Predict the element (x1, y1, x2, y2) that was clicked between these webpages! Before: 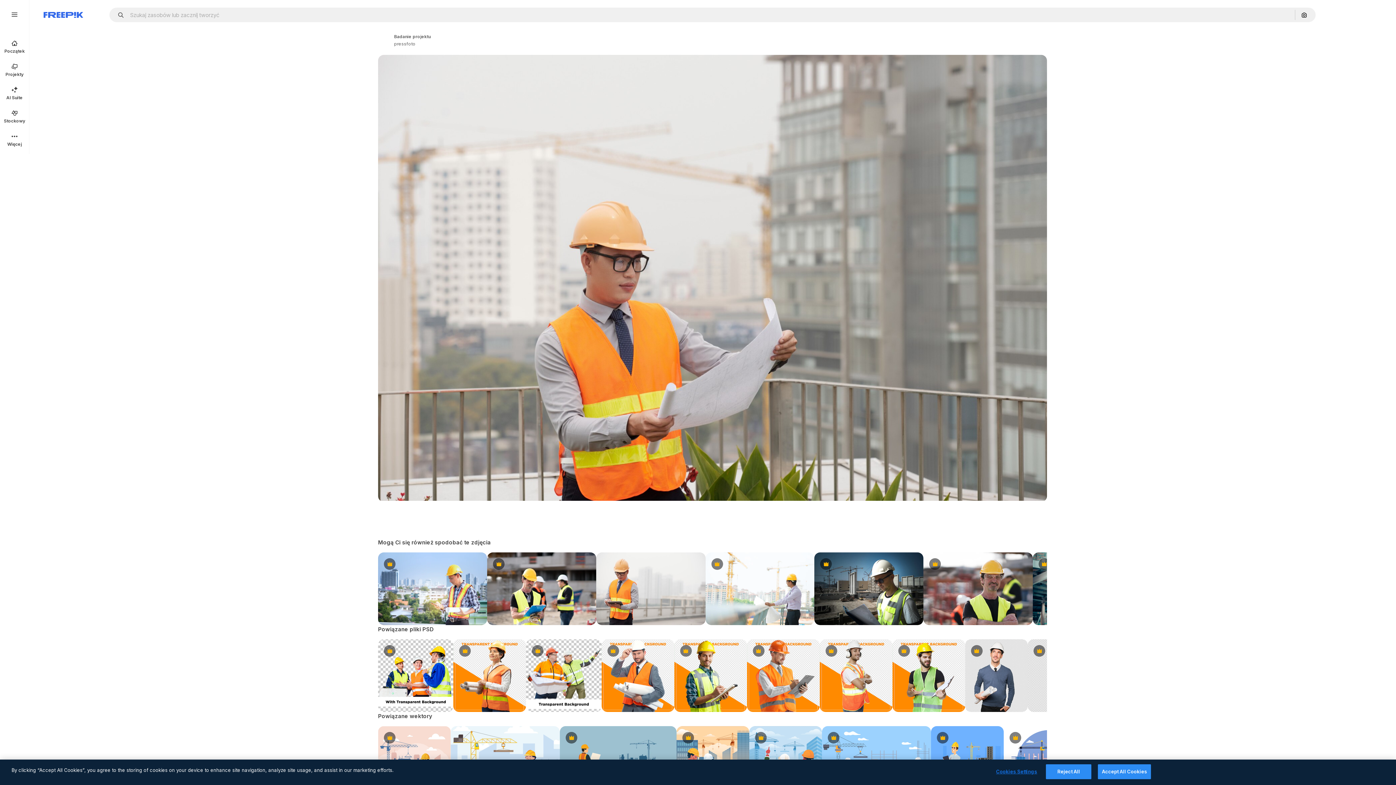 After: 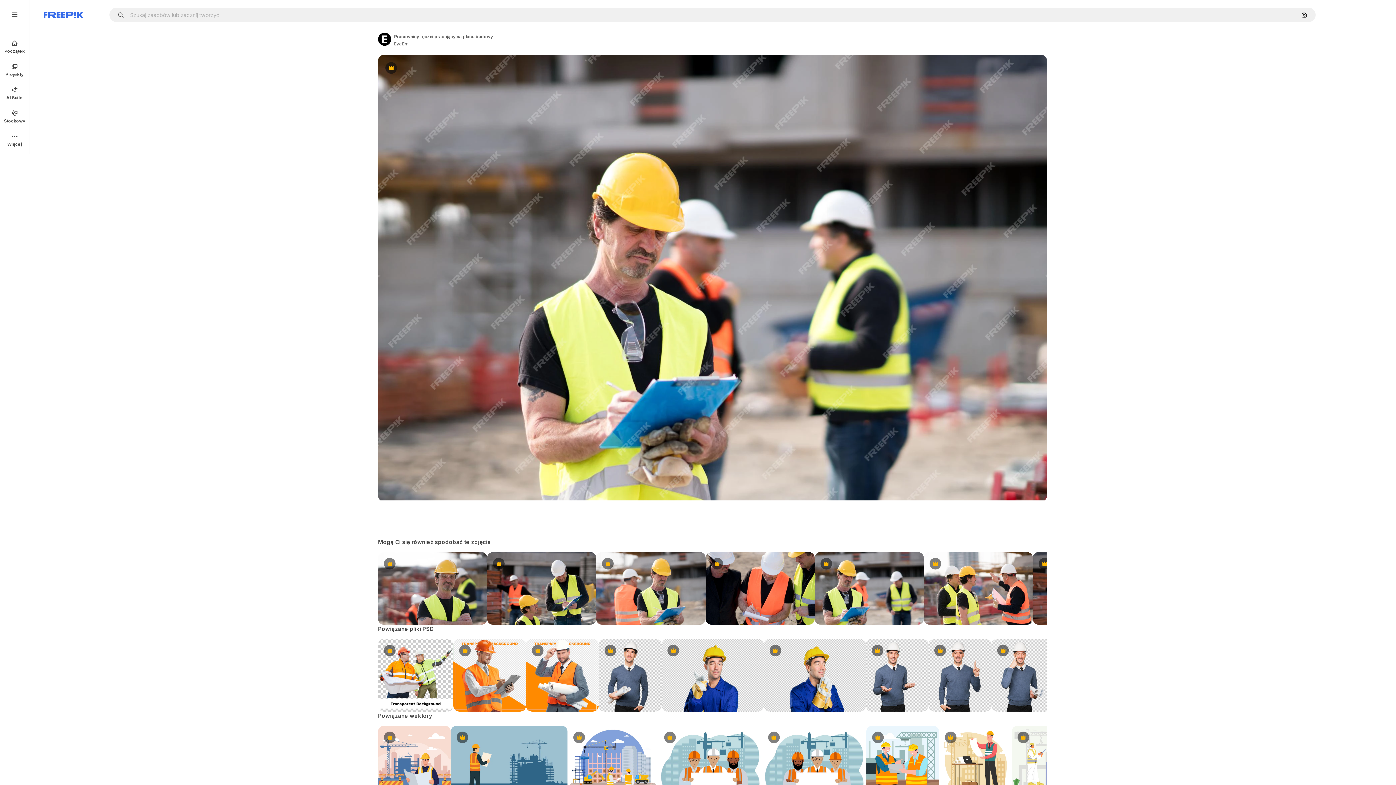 Action: label: Premium bbox: (487, 552, 596, 625)